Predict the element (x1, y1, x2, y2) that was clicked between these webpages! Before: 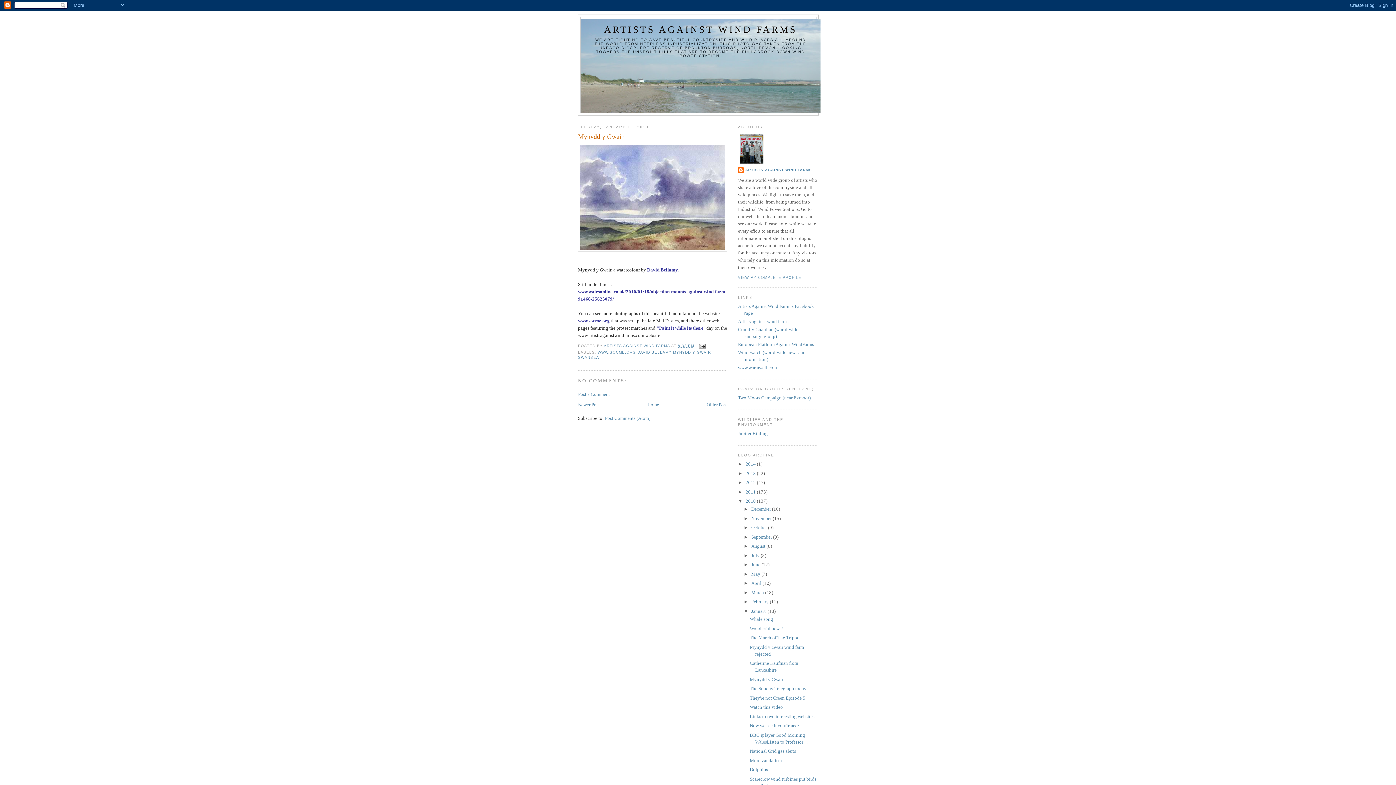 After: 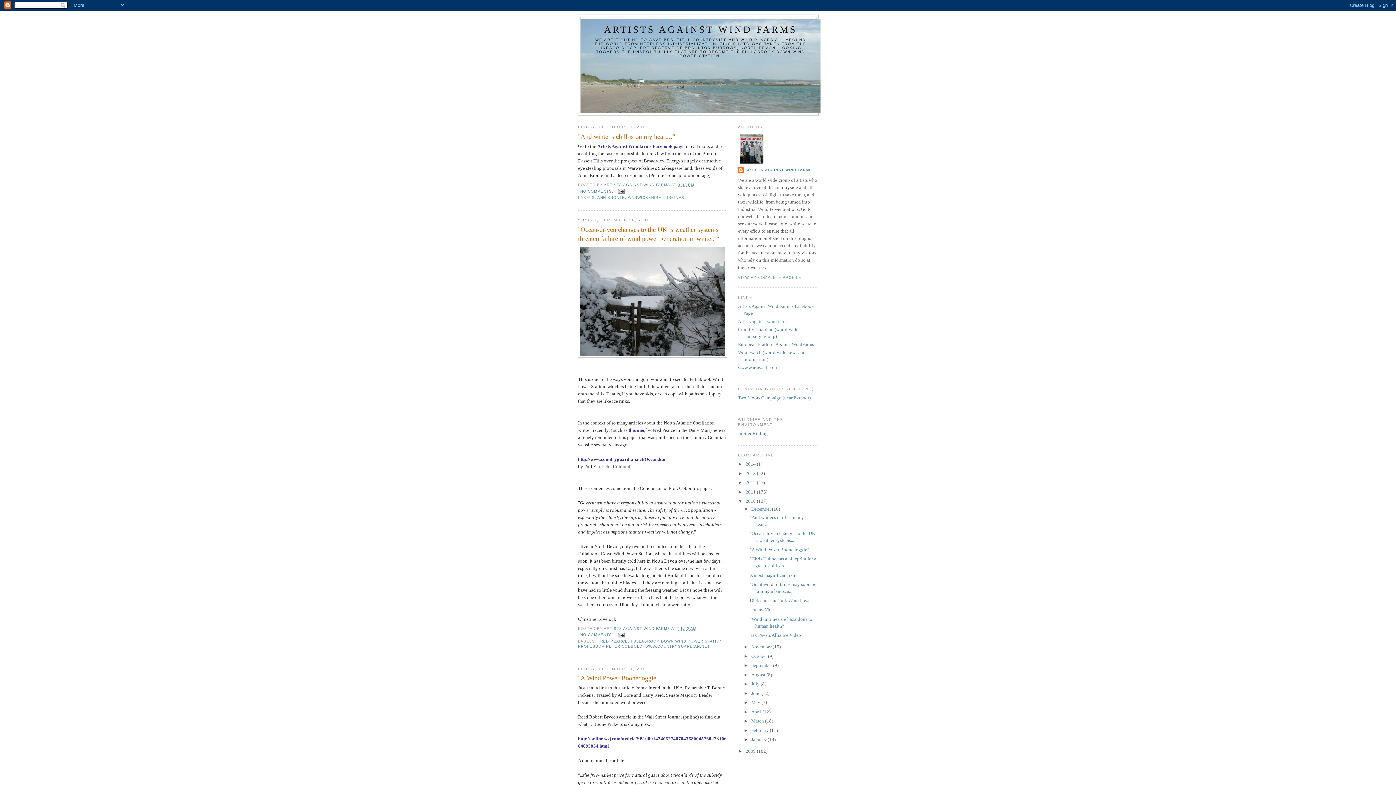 Action: bbox: (745, 498, 757, 504) label: 2010 